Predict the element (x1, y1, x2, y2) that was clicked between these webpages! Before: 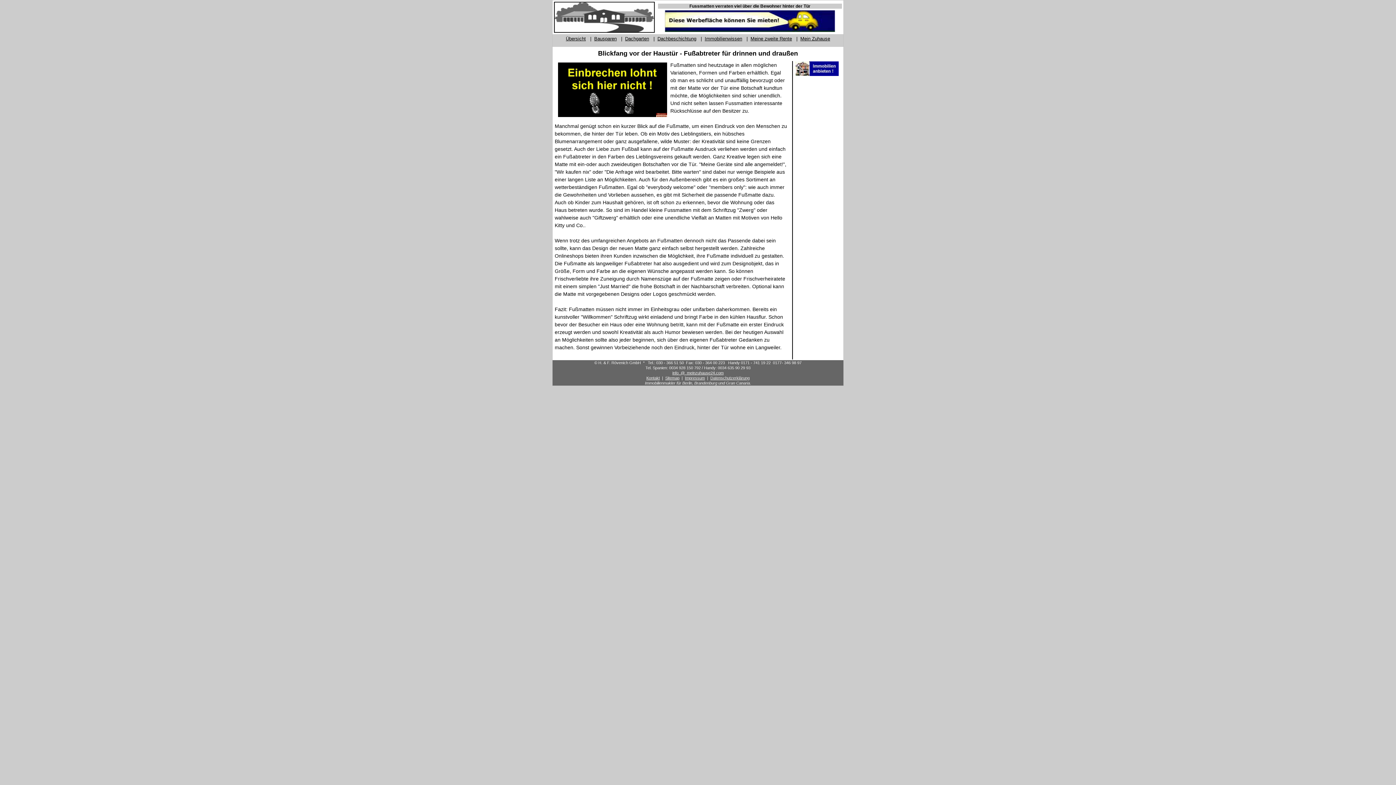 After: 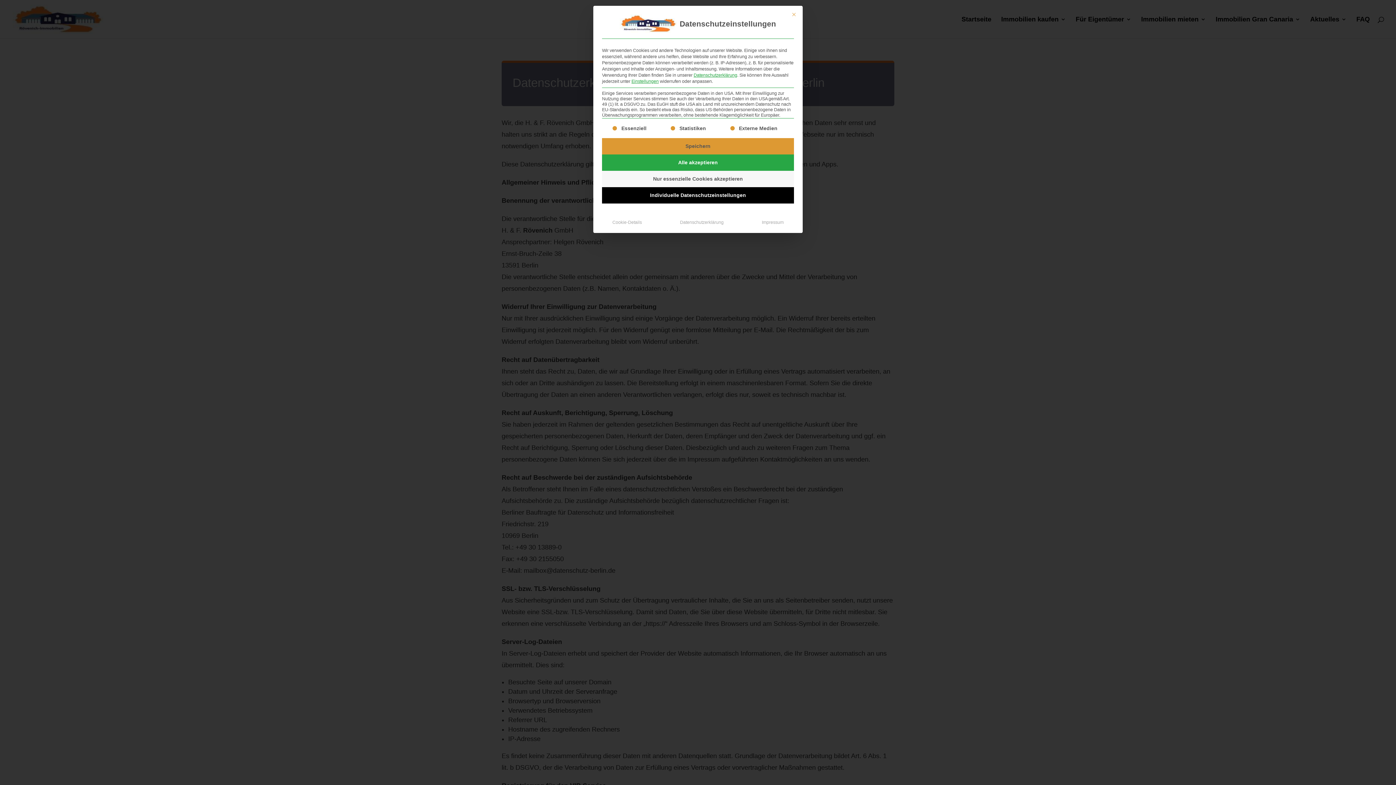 Action: bbox: (710, 376, 749, 380) label: Datenschutzerklärung